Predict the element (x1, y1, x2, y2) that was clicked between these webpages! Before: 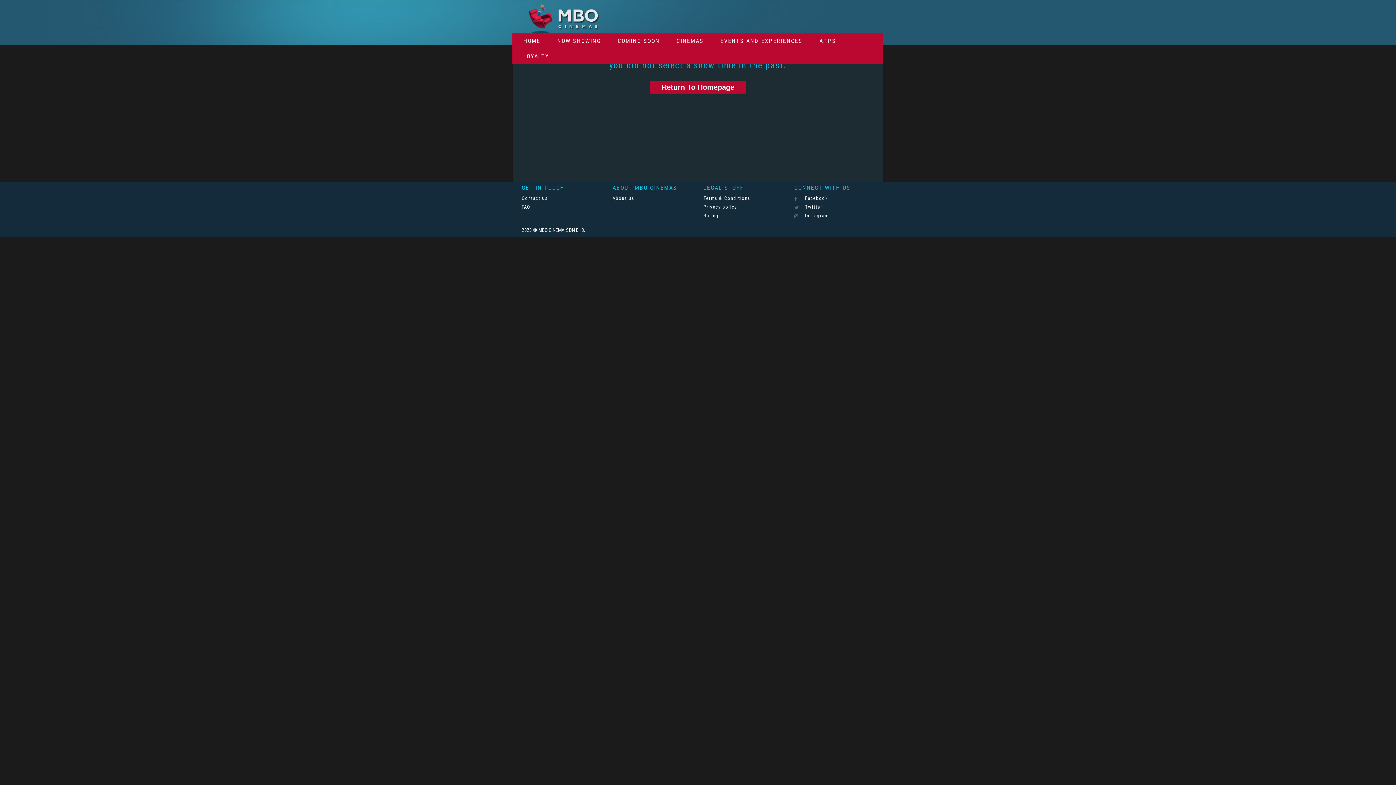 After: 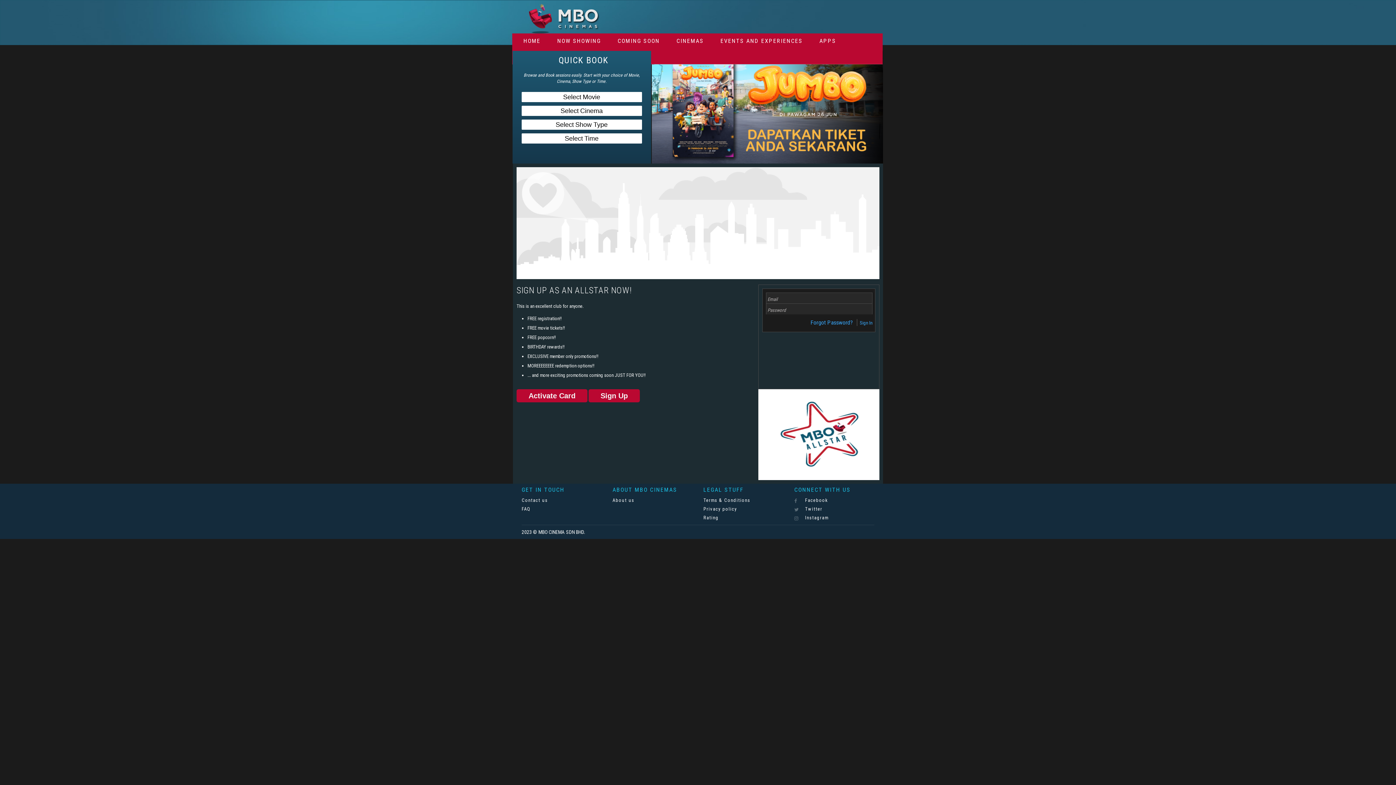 Action: label: LOYALTY bbox: (518, 48, 554, 63)